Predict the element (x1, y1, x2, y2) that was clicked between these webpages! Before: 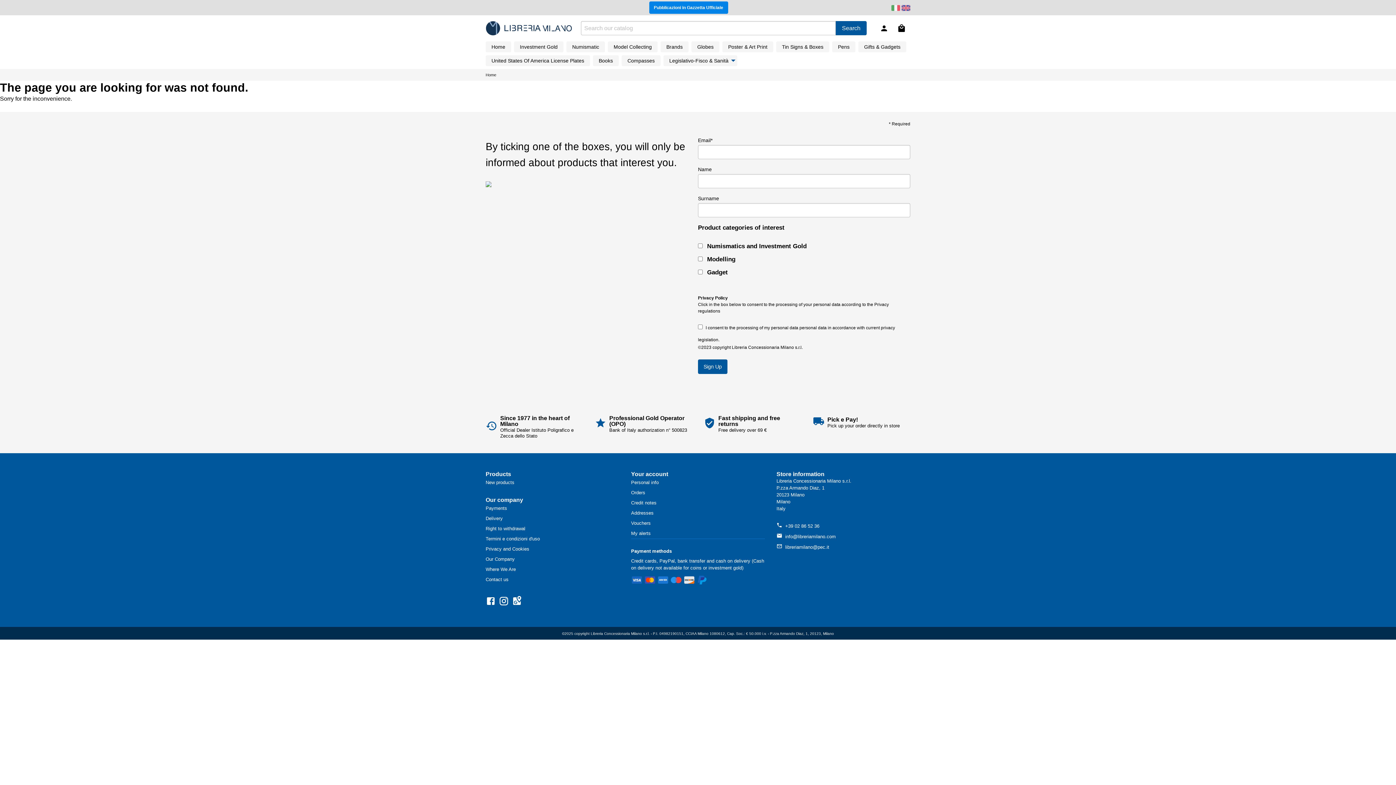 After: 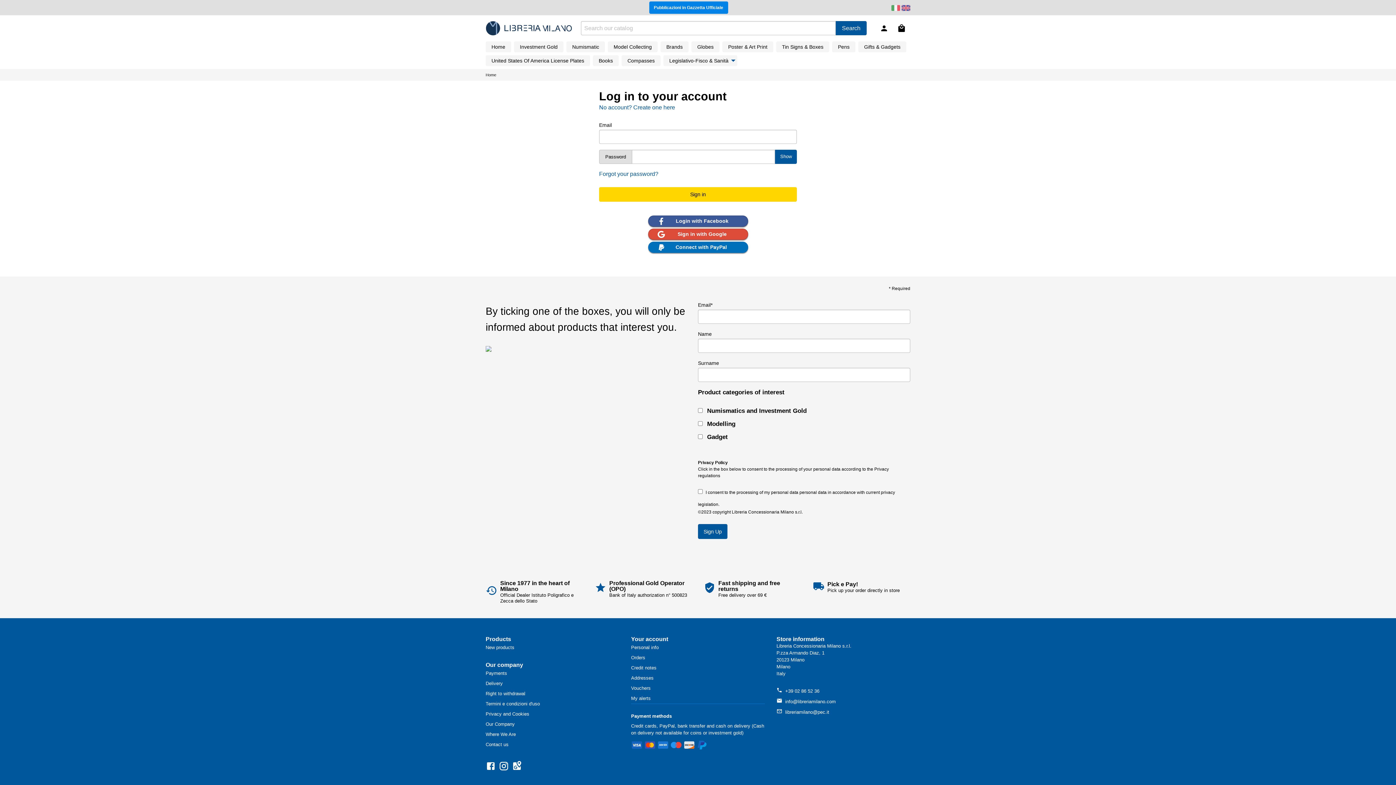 Action: bbox: (875, 27, 893, 33)